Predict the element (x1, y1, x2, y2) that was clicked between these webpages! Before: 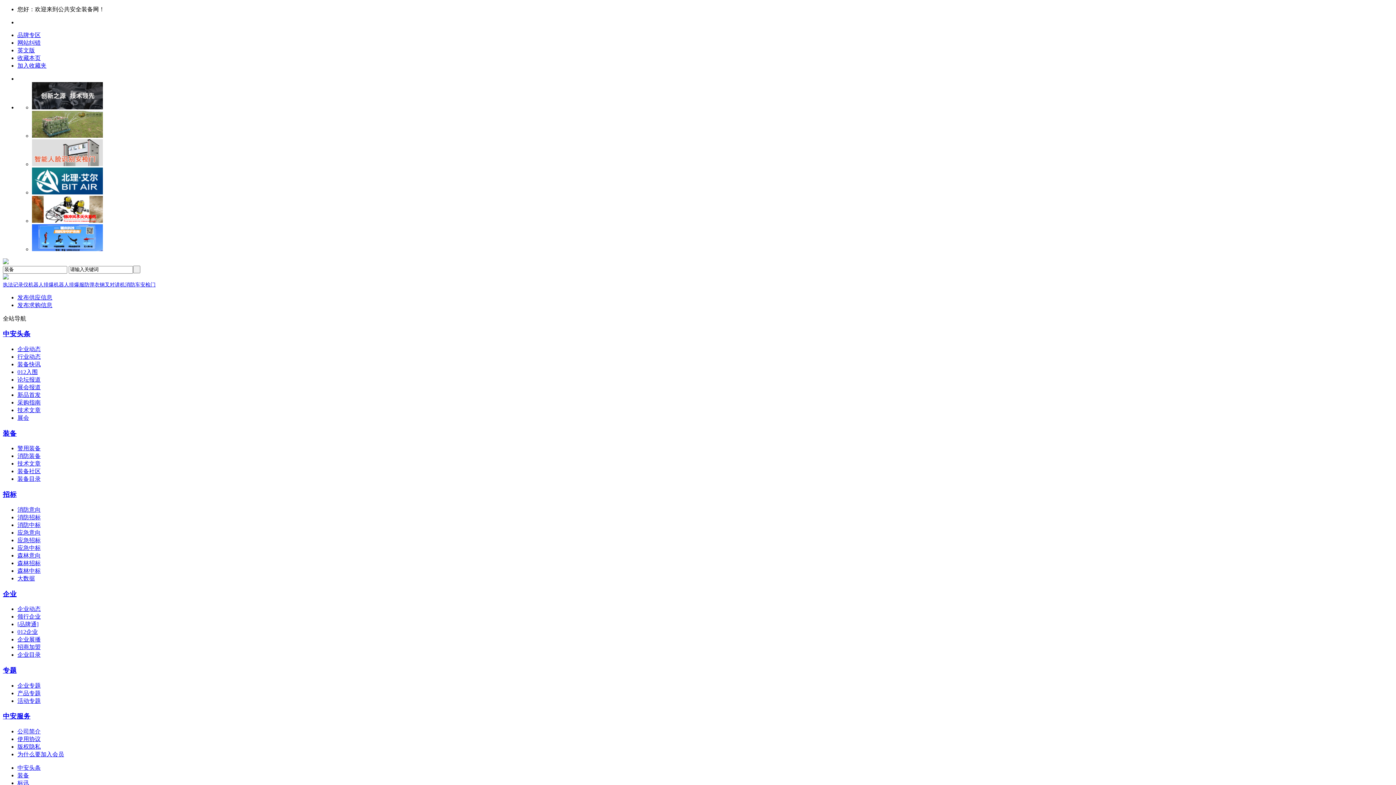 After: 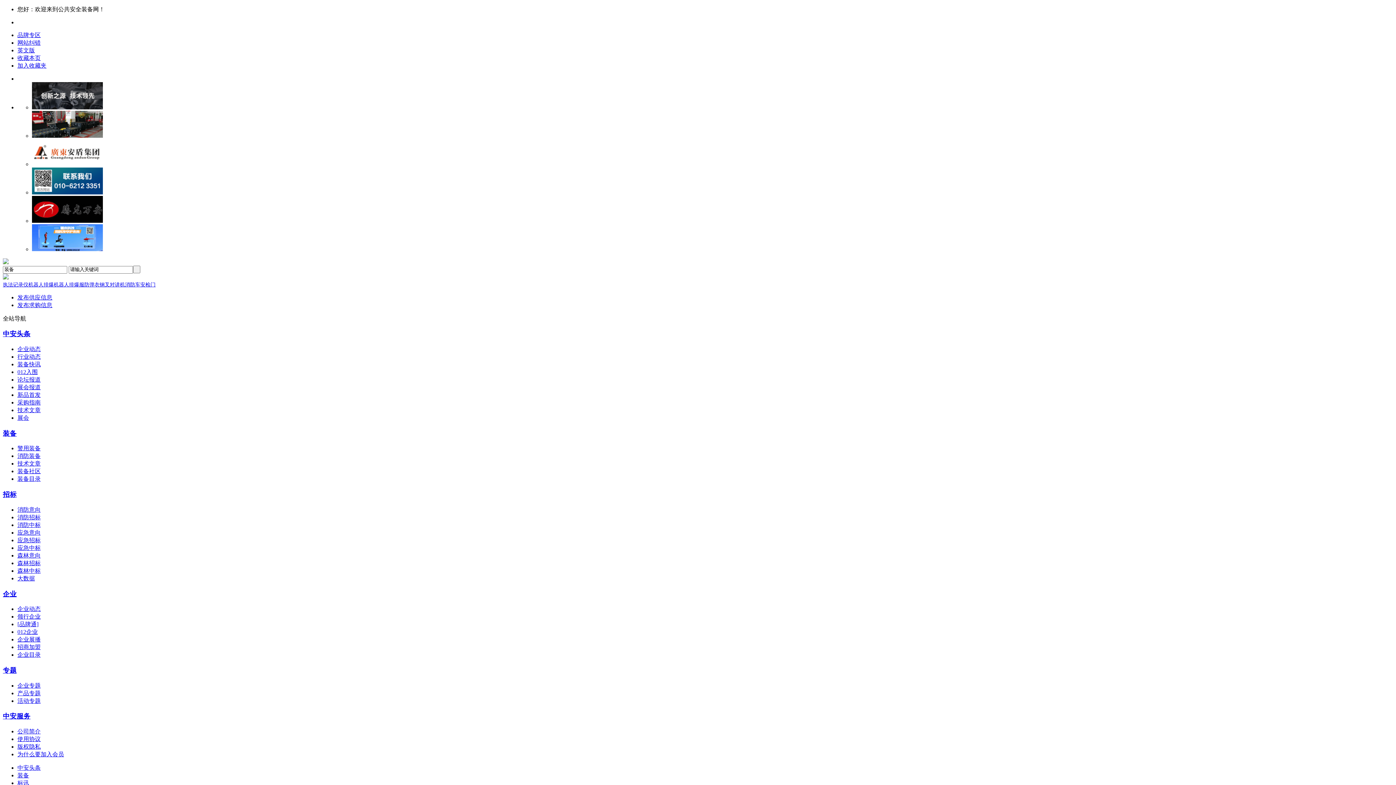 Action: bbox: (2, 712, 30, 720) label: 中安服务